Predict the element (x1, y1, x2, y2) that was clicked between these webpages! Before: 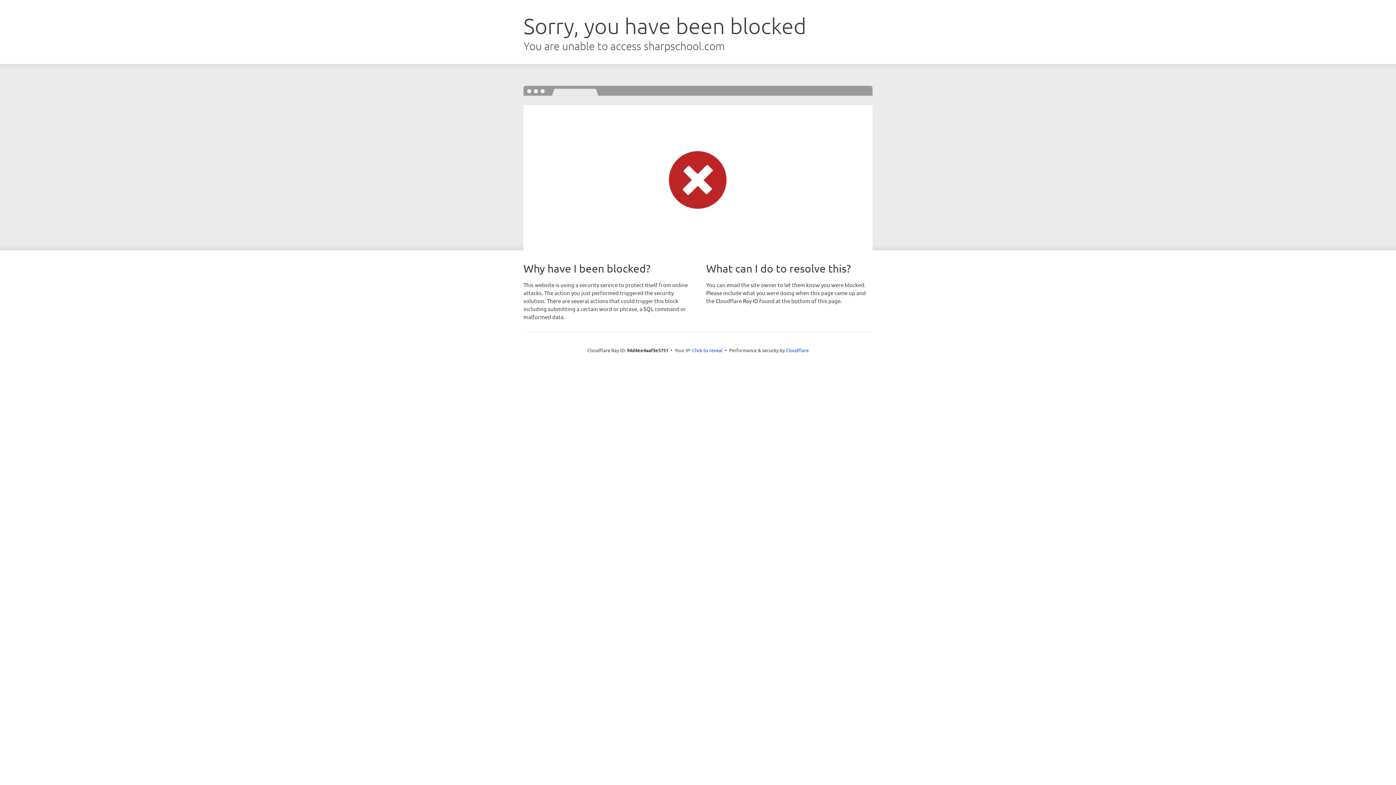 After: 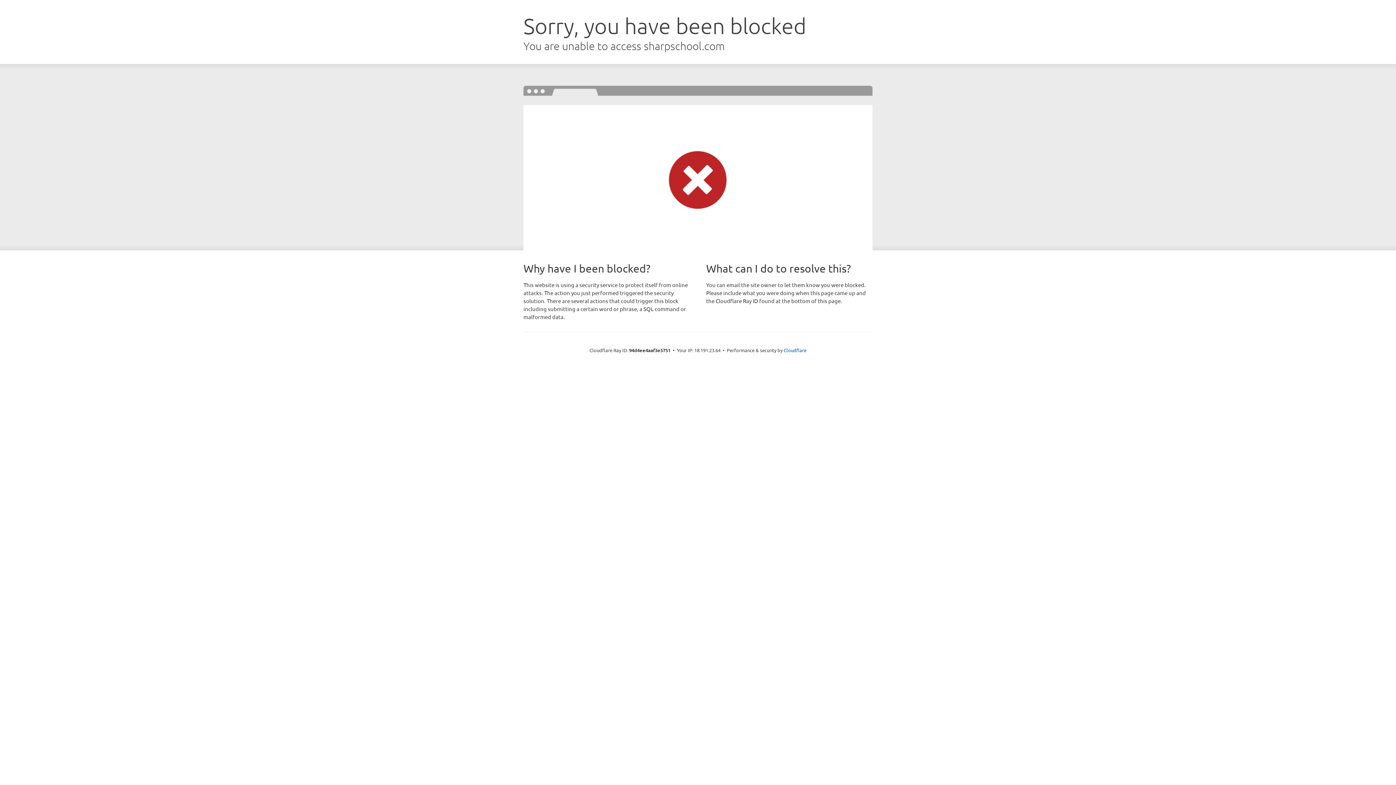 Action: bbox: (692, 346, 722, 353) label: Click to reveal